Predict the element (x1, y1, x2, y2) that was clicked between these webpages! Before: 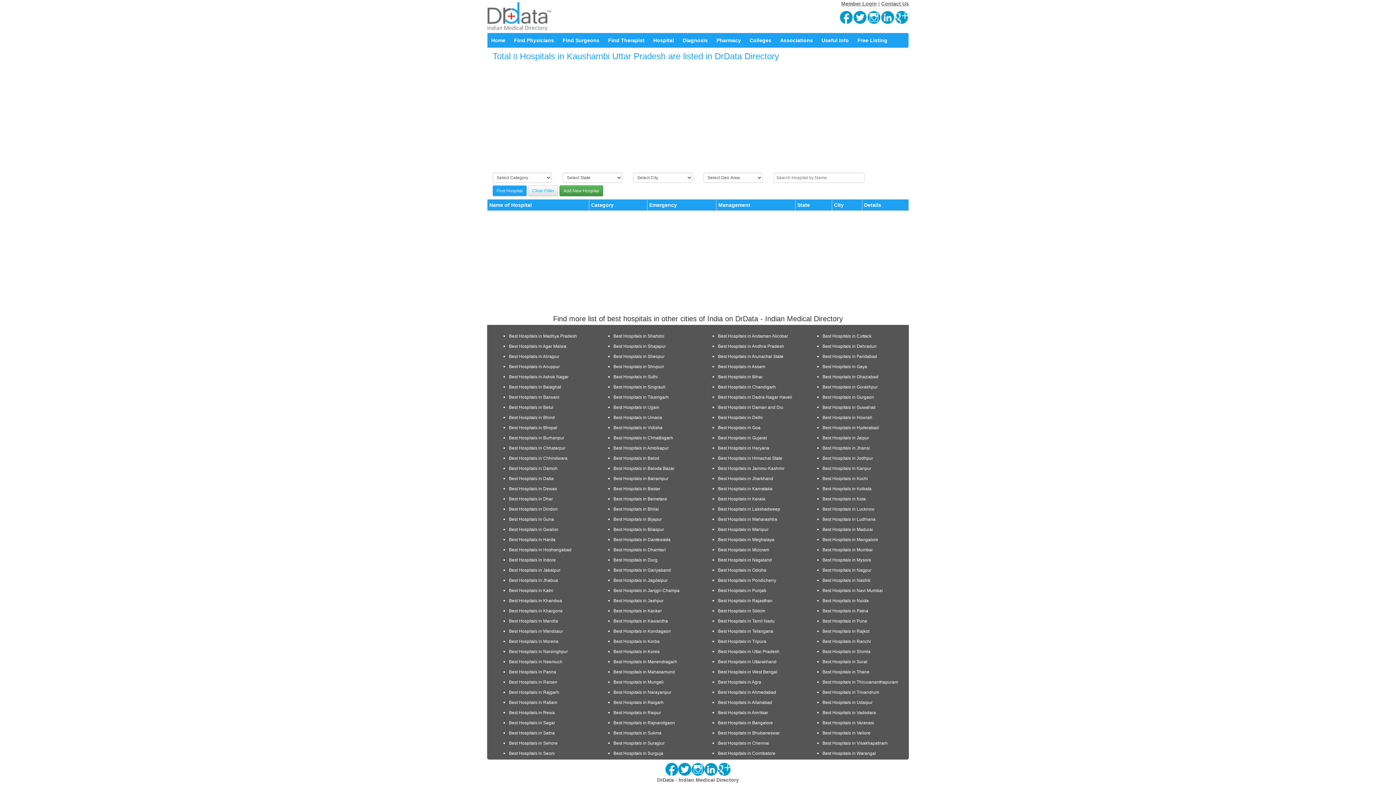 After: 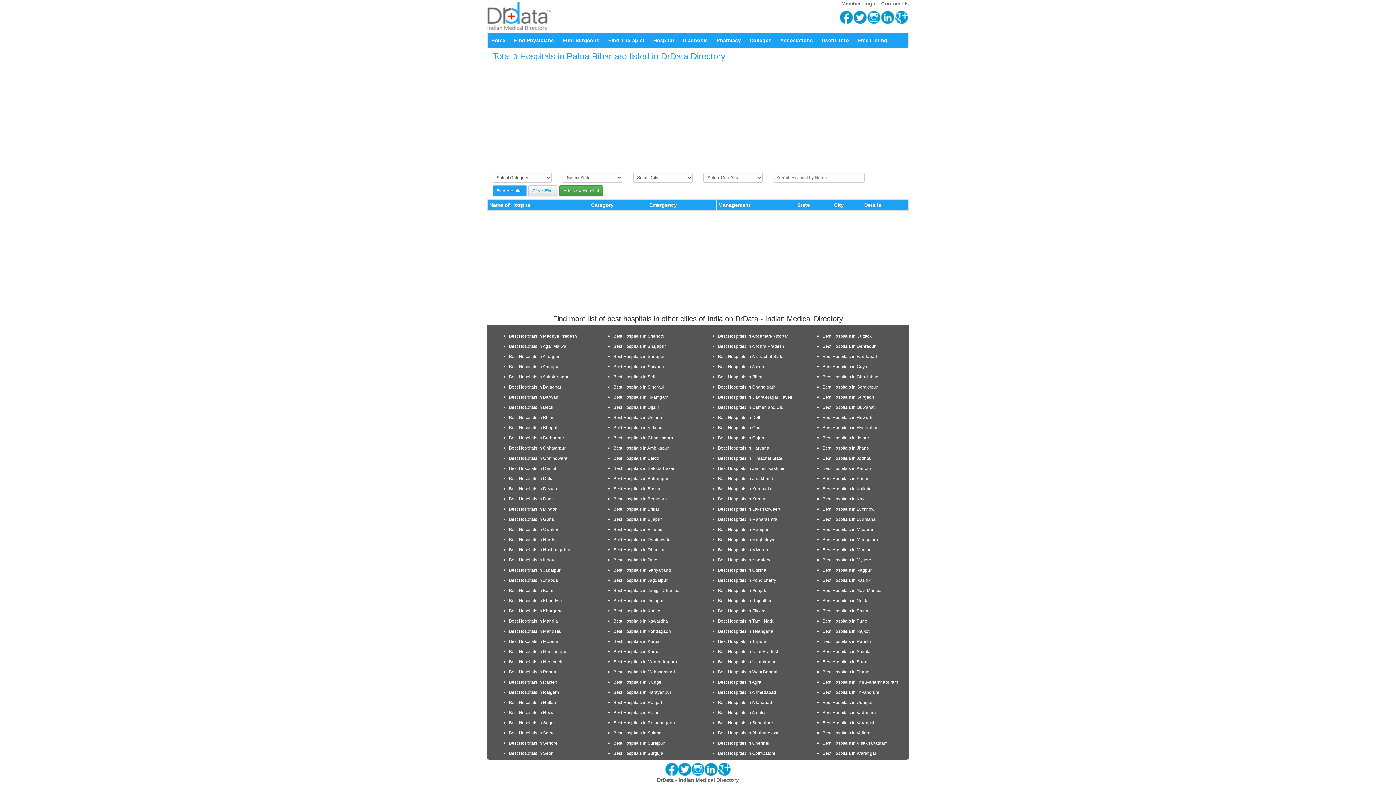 Action: label: Best Hospitals in Patna bbox: (822, 609, 901, 613)